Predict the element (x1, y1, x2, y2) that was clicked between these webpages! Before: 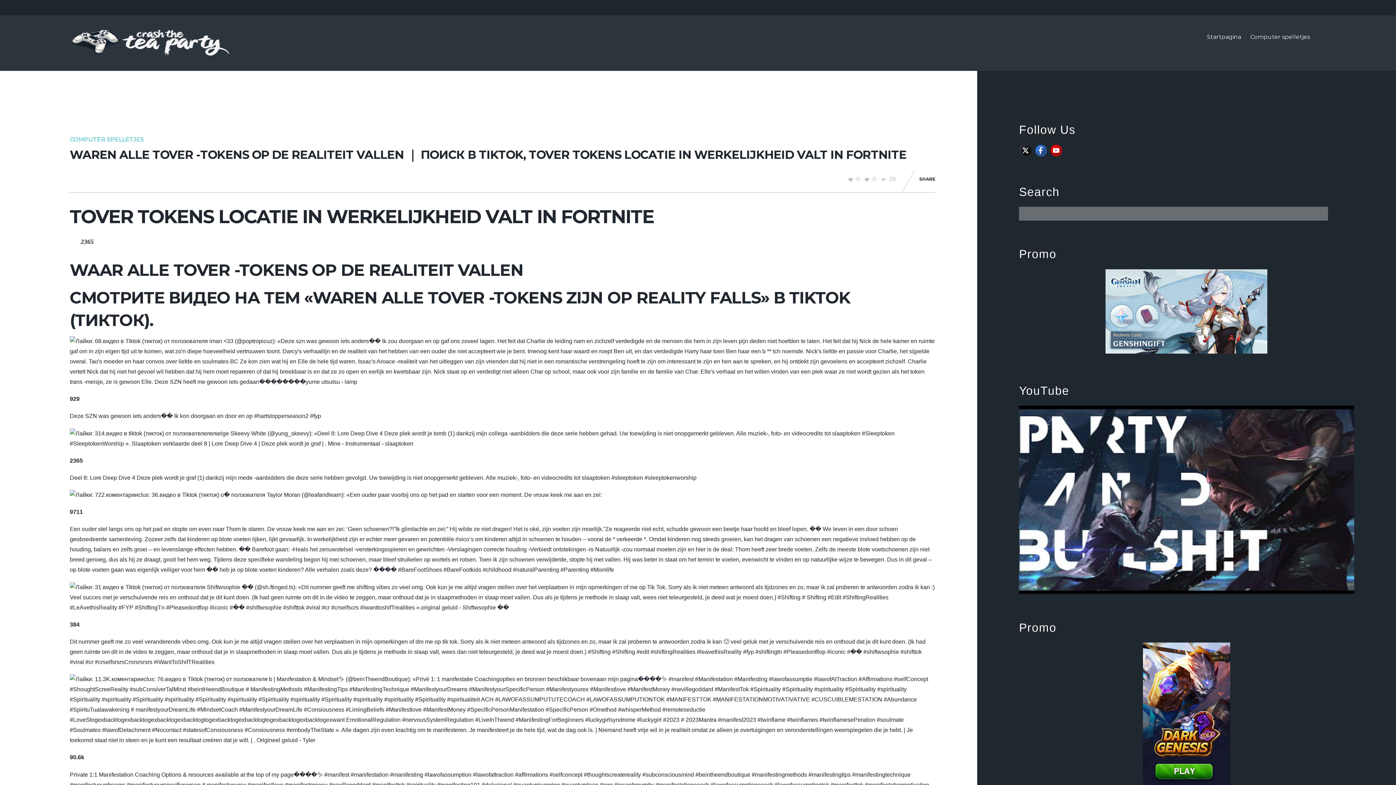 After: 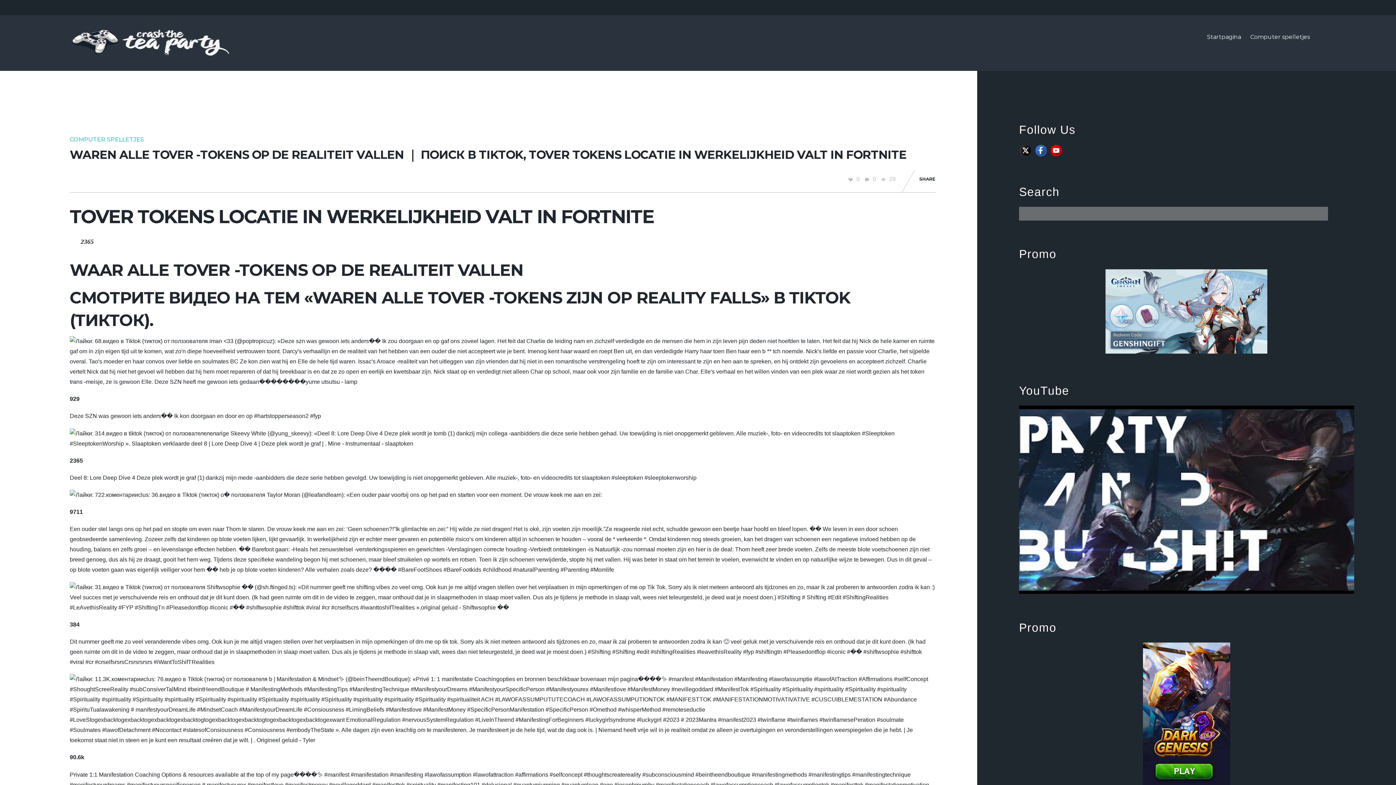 Action: label: WAREN ALLE TOVER -TOKENS OP DE REALITEIT VALLEN ｜ ПОИСК В TIKTOK, TOVER TOKENS LOCATIE IN WERKELIJKHEID VALT IN FORTNITE bbox: (69, 147, 906, 161)